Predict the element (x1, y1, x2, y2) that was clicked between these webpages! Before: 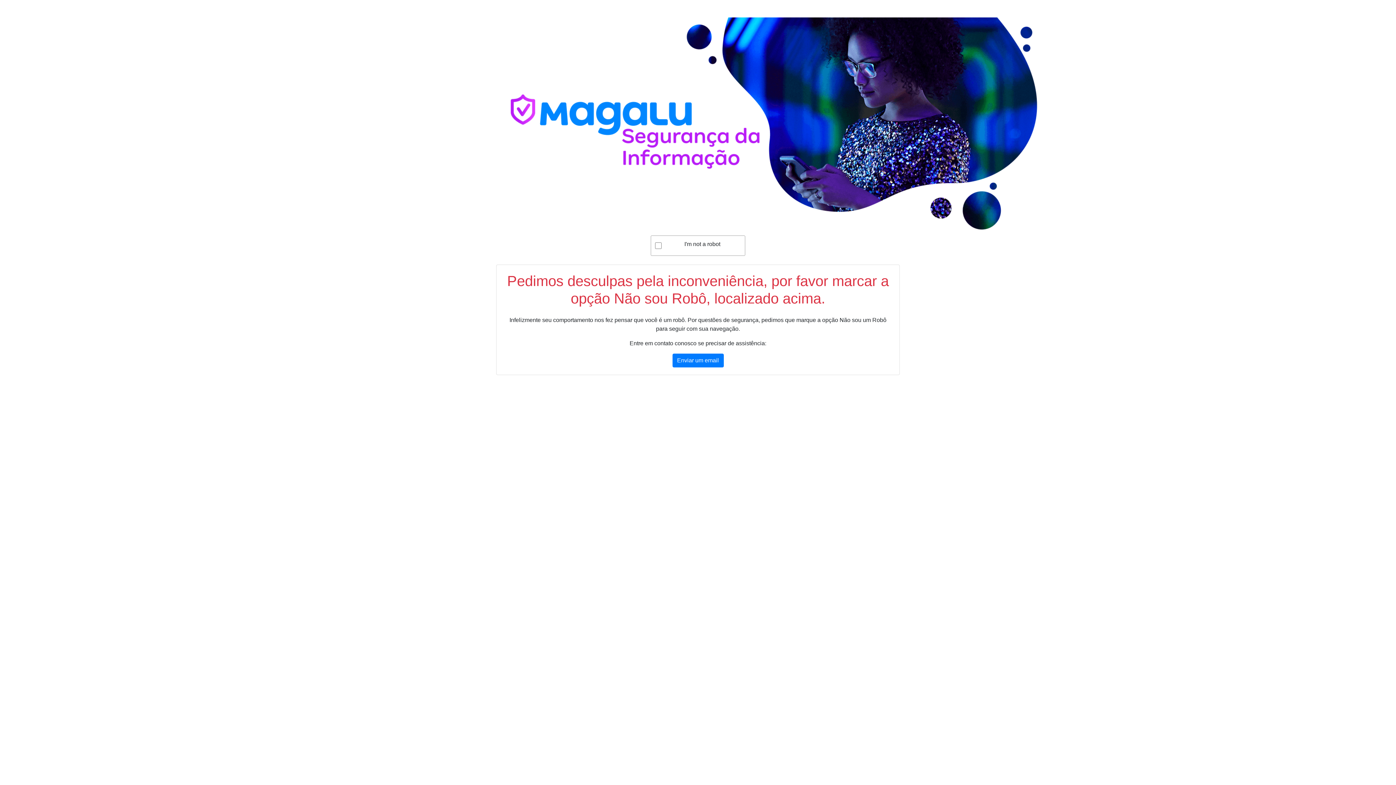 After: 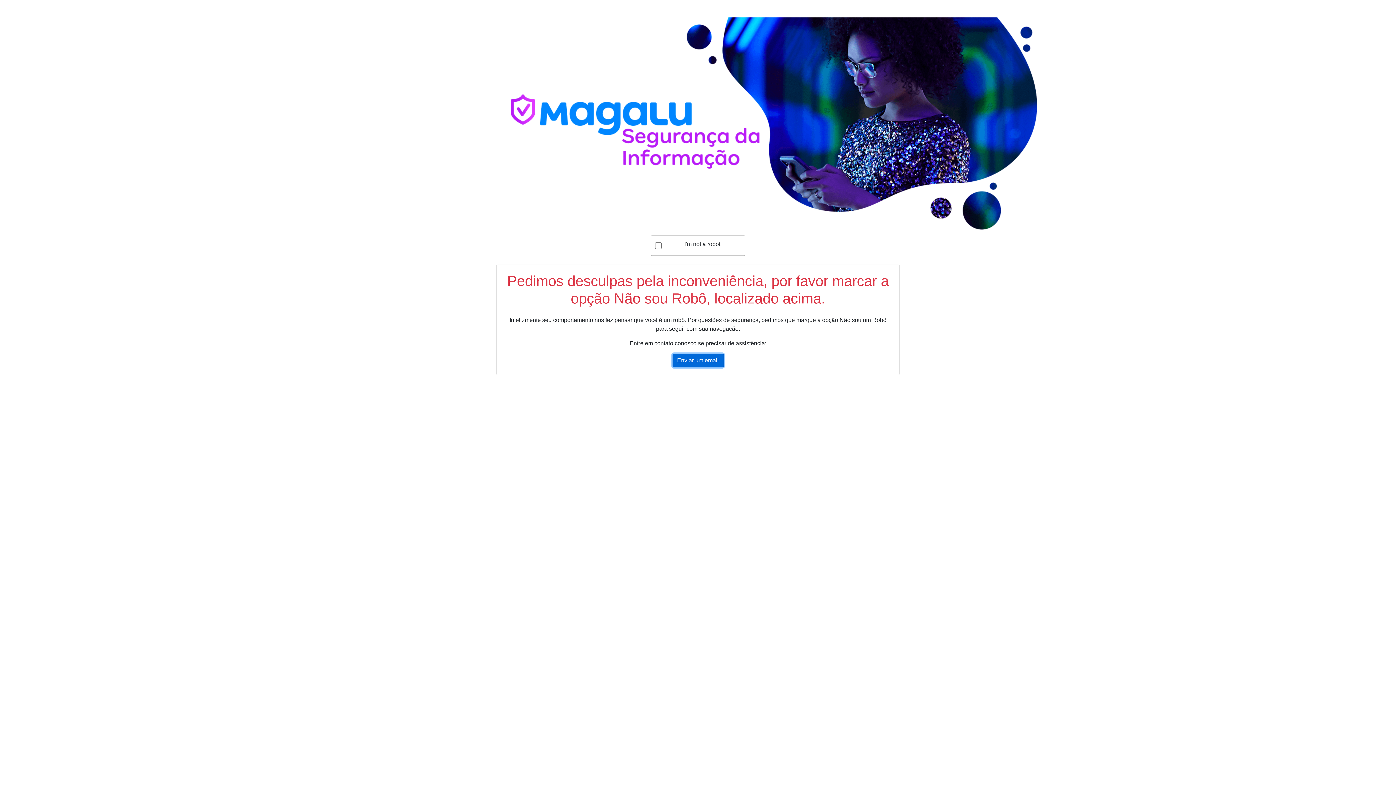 Action: label: Enviar um email bbox: (672, 353, 723, 367)